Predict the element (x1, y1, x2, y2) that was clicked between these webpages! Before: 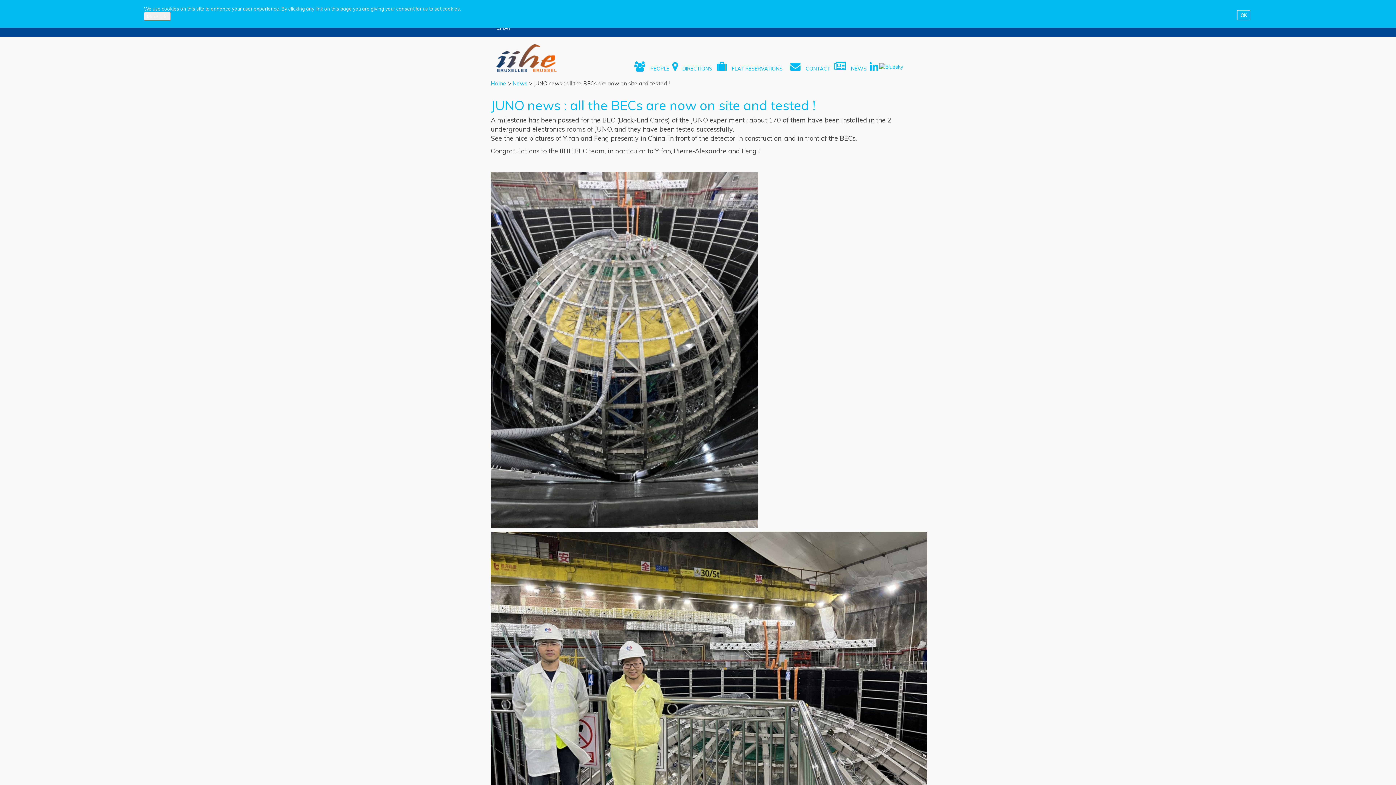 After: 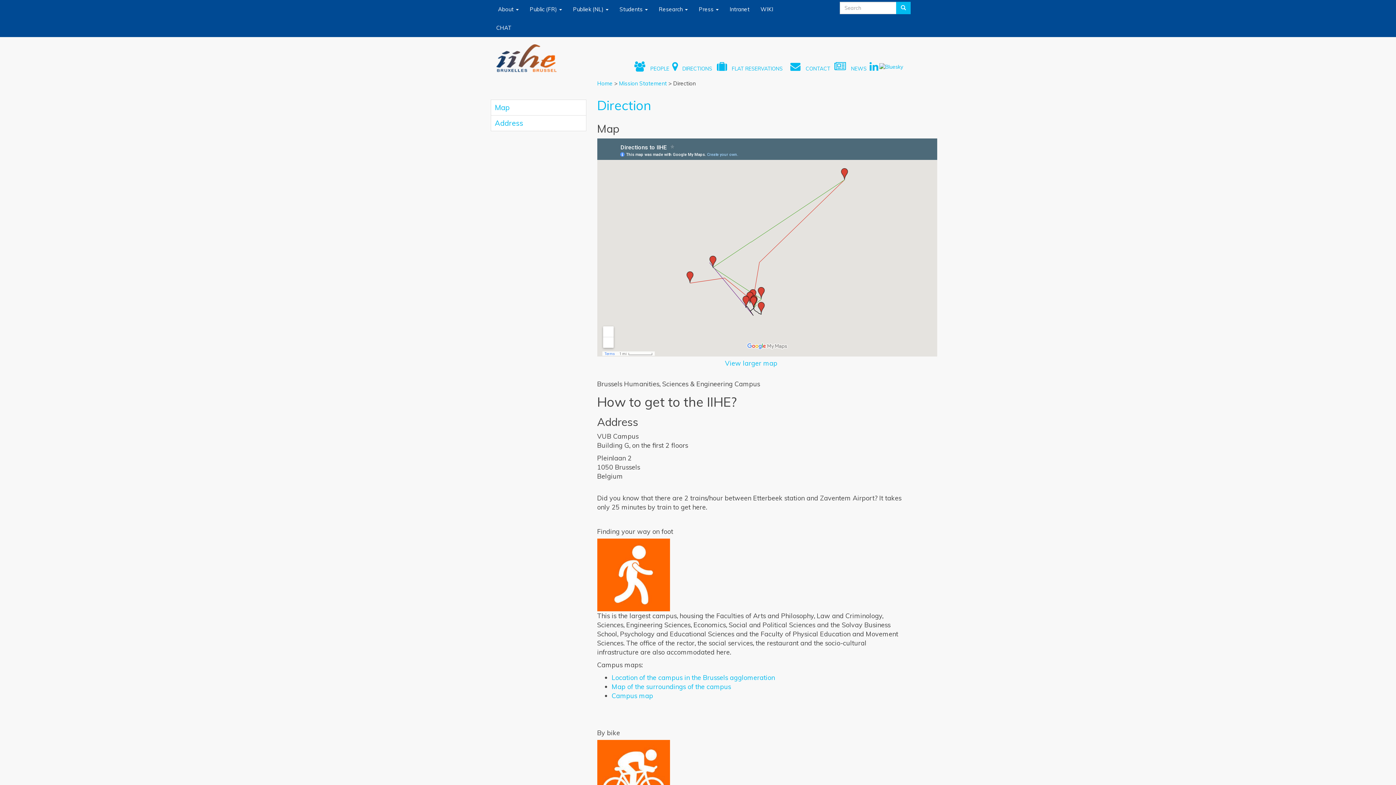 Action: bbox: (682, 65, 712, 72) label: DIRECTIONS